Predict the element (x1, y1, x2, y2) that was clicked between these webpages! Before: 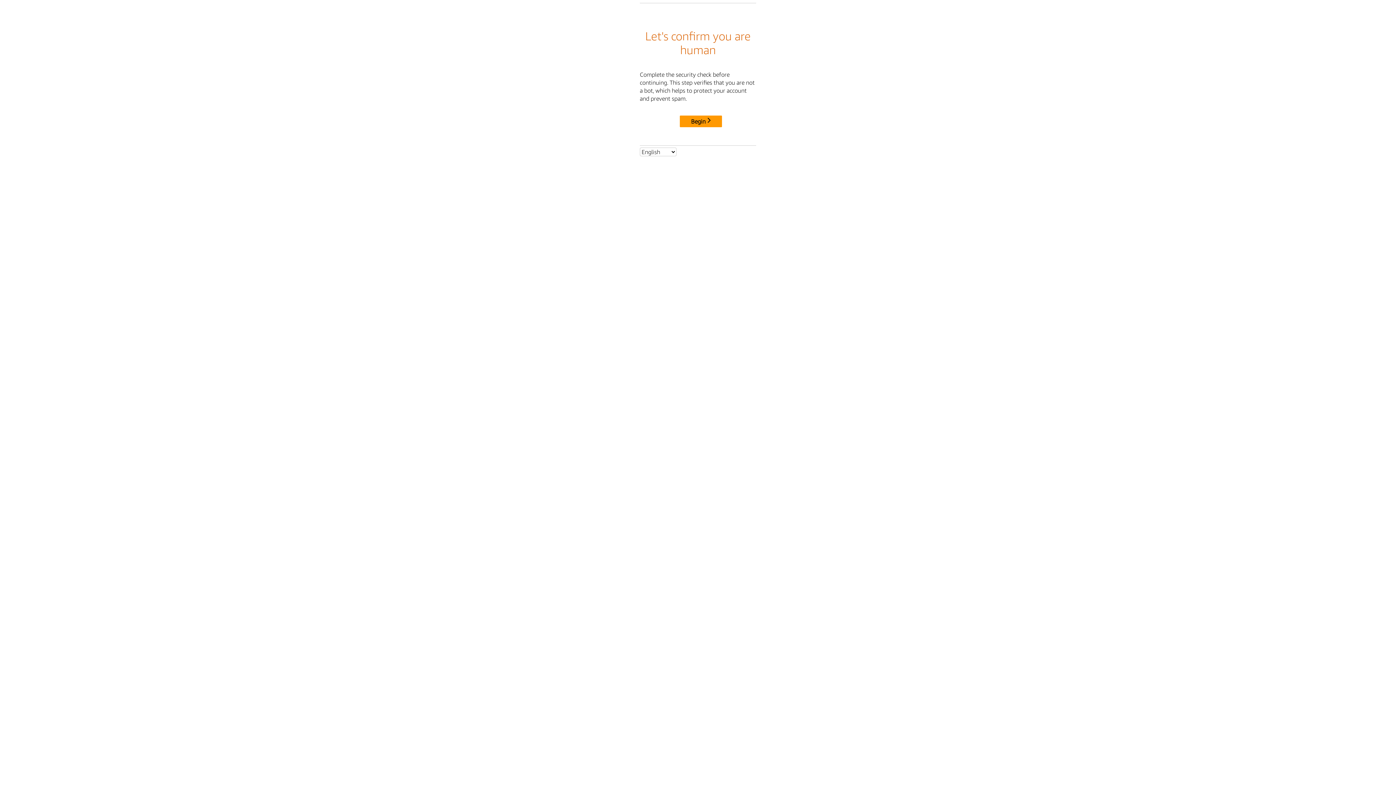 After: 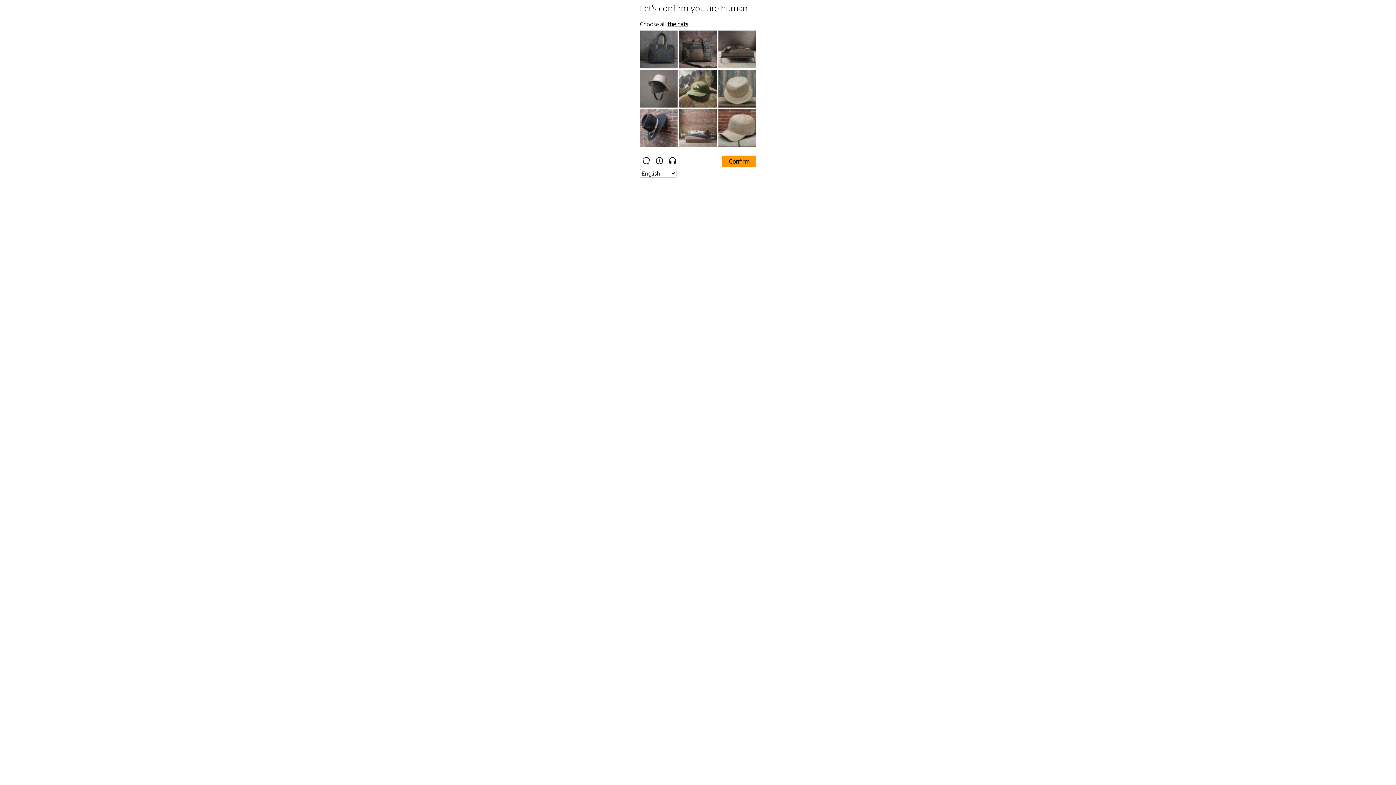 Action: label: Begin bbox: (680, 115, 722, 127)